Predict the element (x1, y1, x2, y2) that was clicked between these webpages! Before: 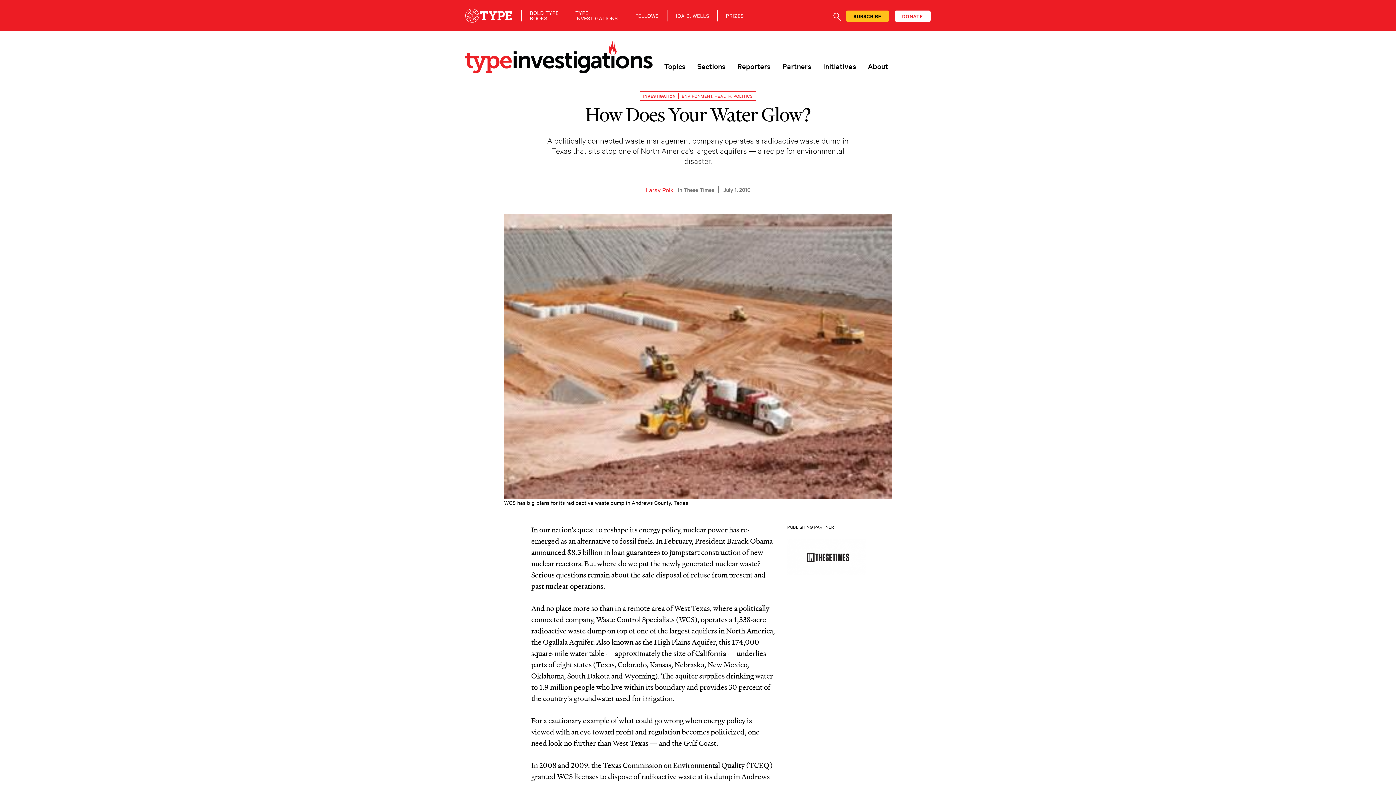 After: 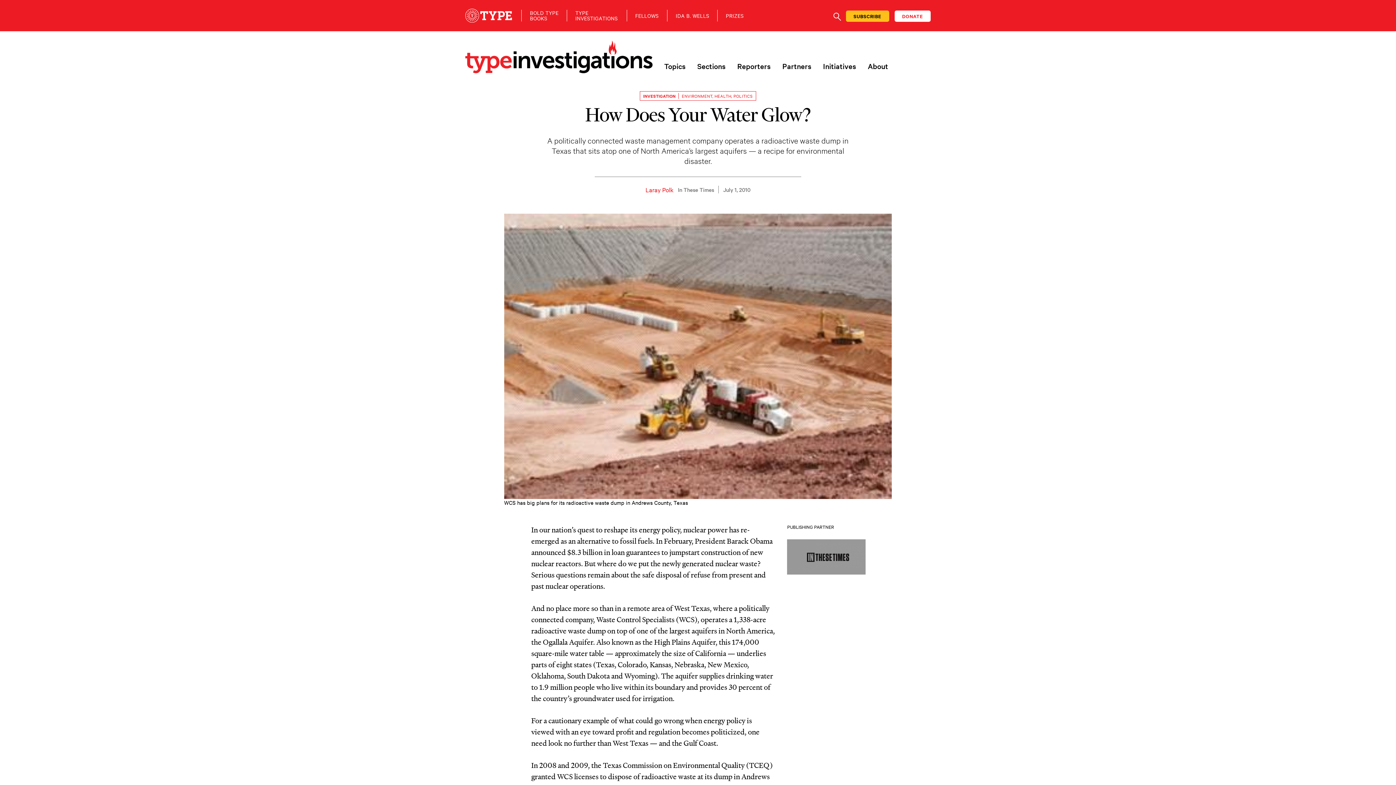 Action: bbox: (787, 550, 865, 561)